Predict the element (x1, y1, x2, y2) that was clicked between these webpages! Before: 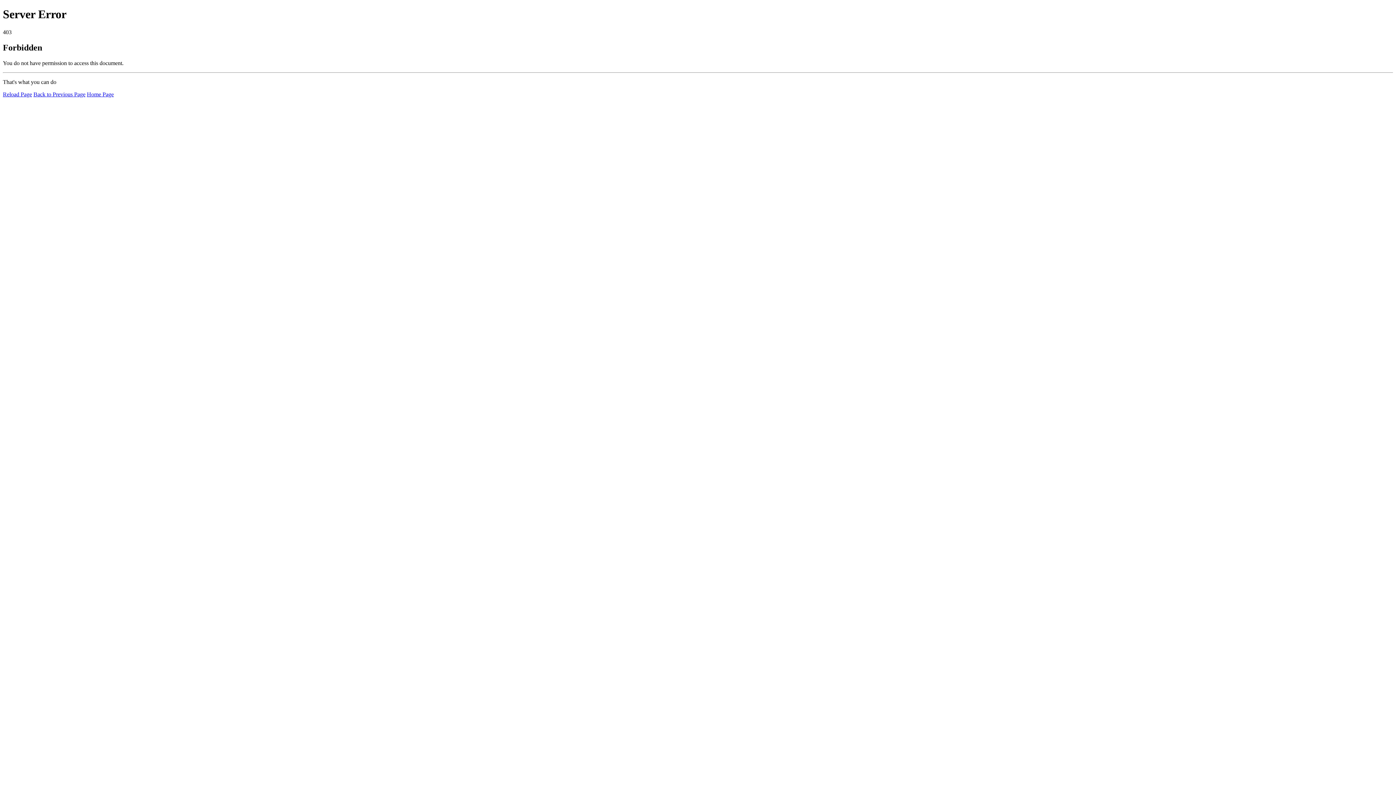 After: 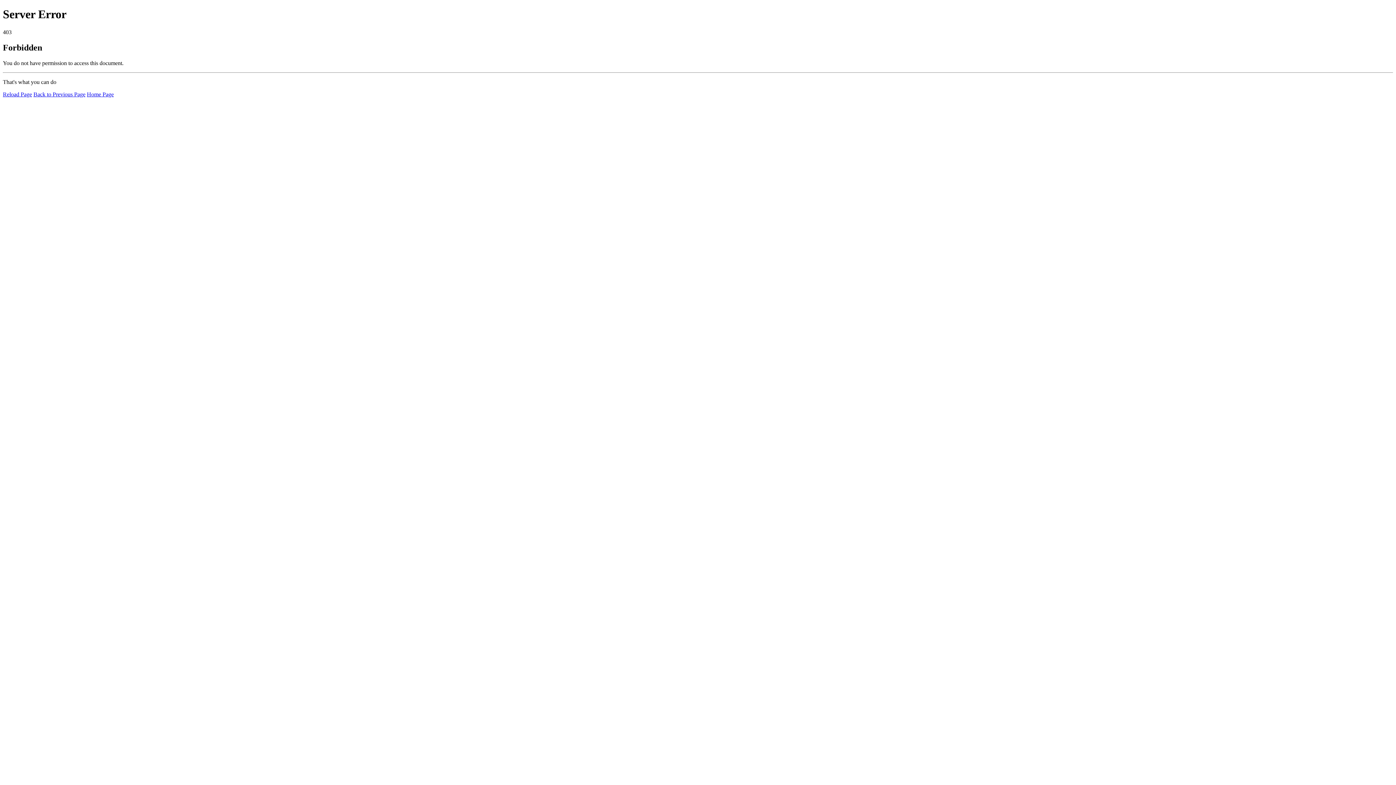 Action: label: Home Page bbox: (86, 91, 113, 97)